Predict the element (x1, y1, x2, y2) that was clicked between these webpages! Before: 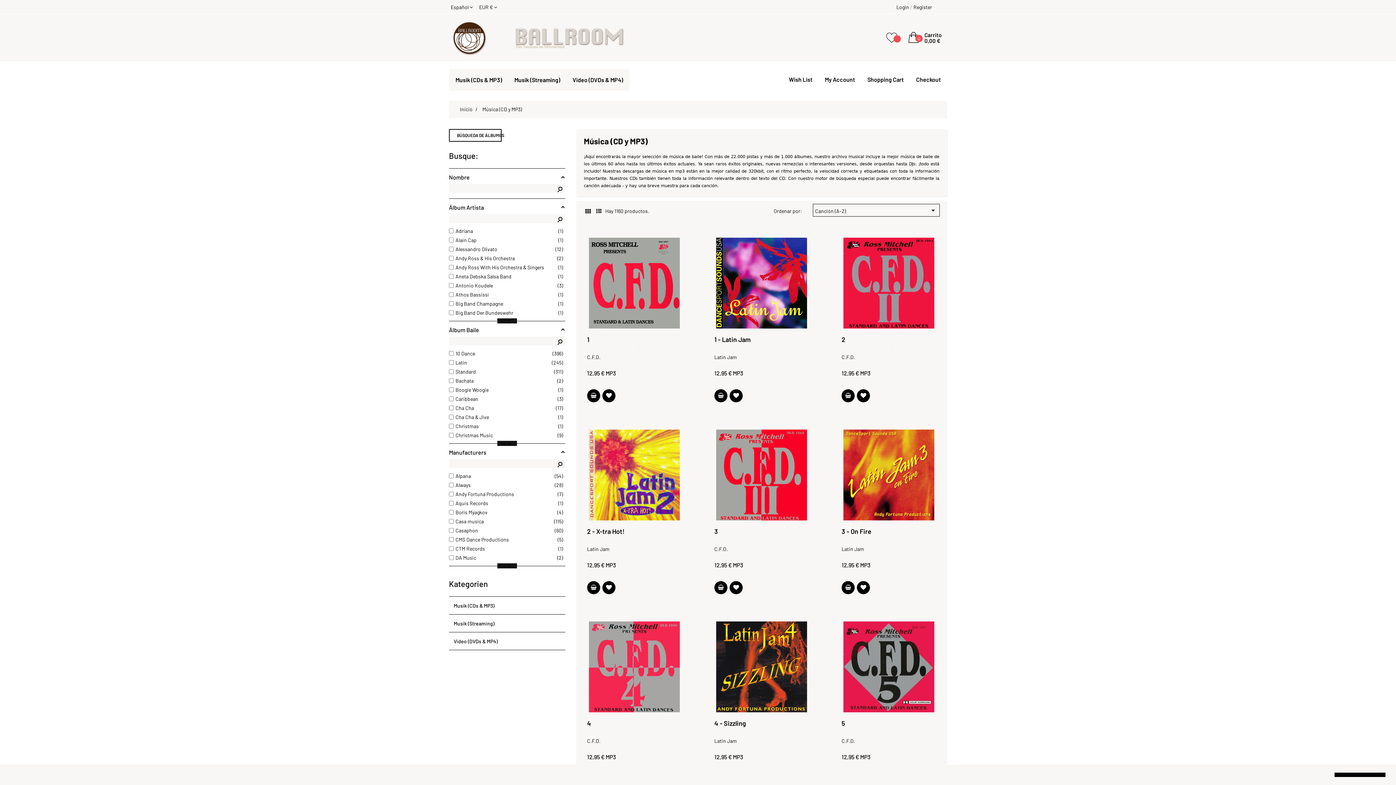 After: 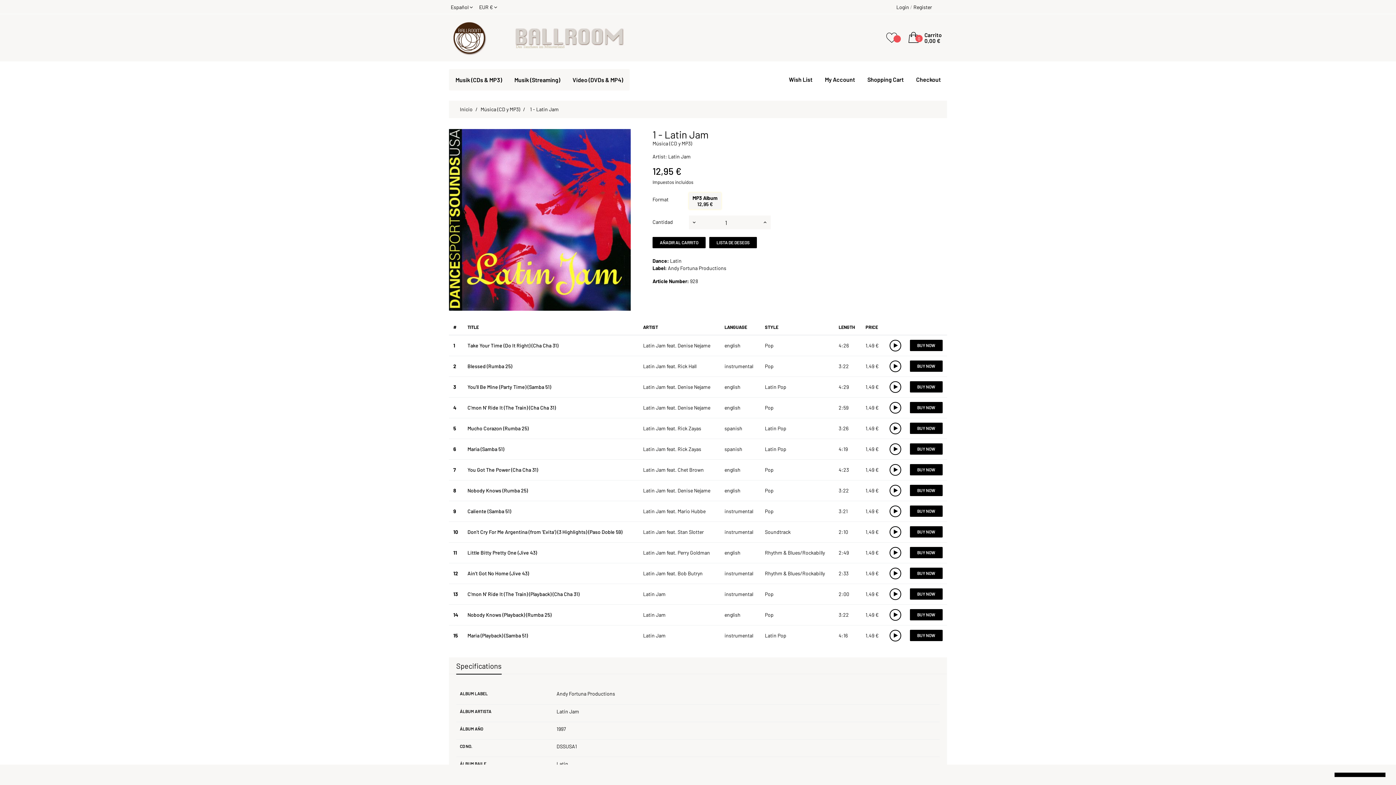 Action: bbox: (714, 237, 809, 328)